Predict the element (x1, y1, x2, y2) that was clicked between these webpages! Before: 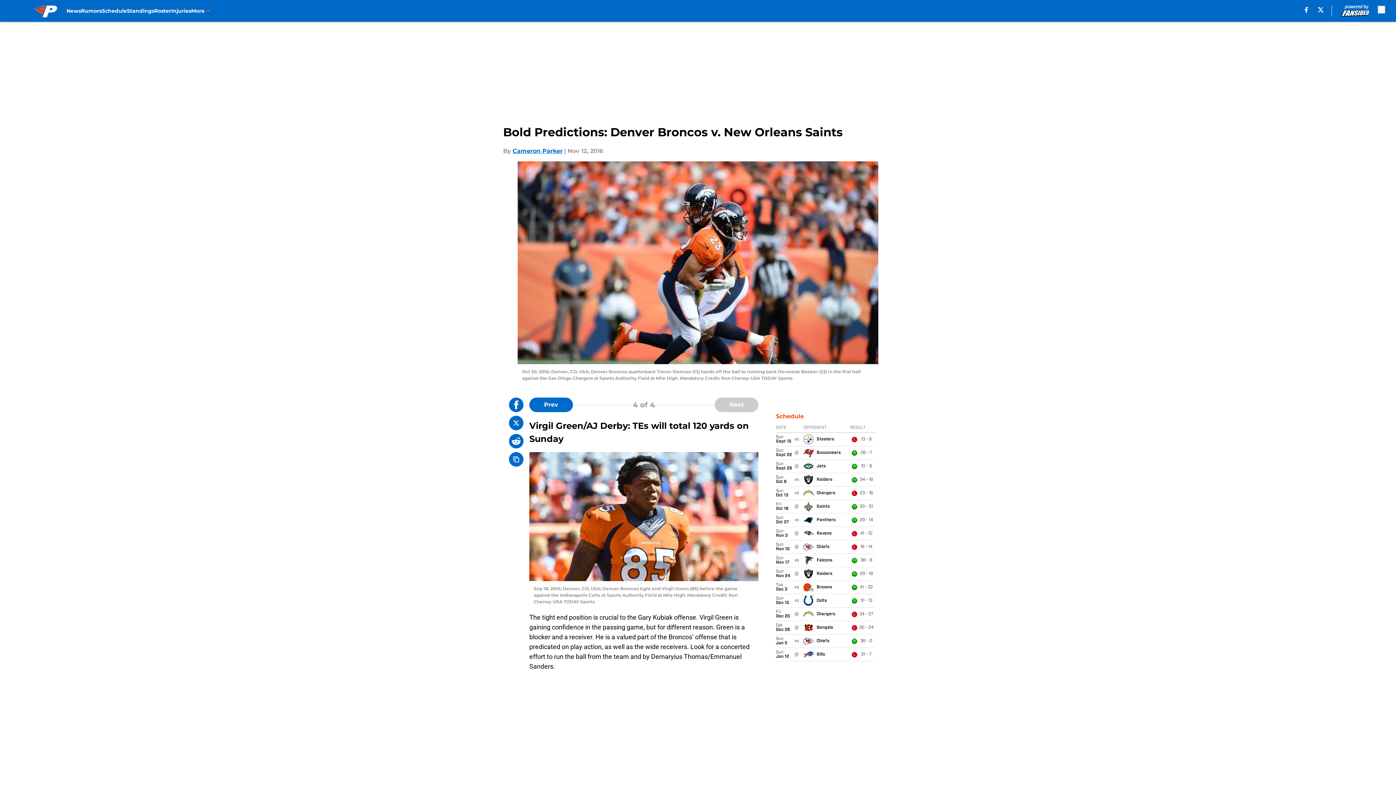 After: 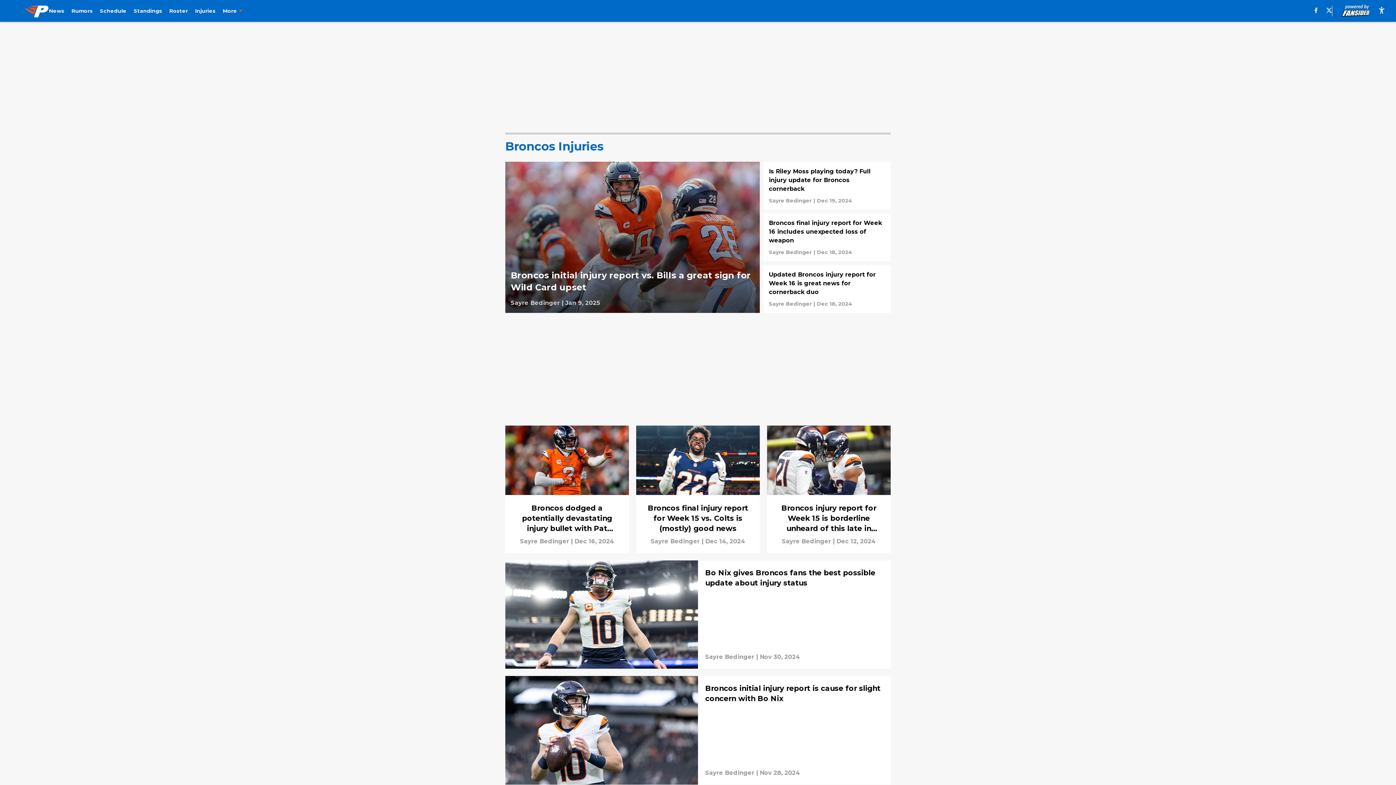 Action: bbox: (171, 0, 191, 21) label: Injuries